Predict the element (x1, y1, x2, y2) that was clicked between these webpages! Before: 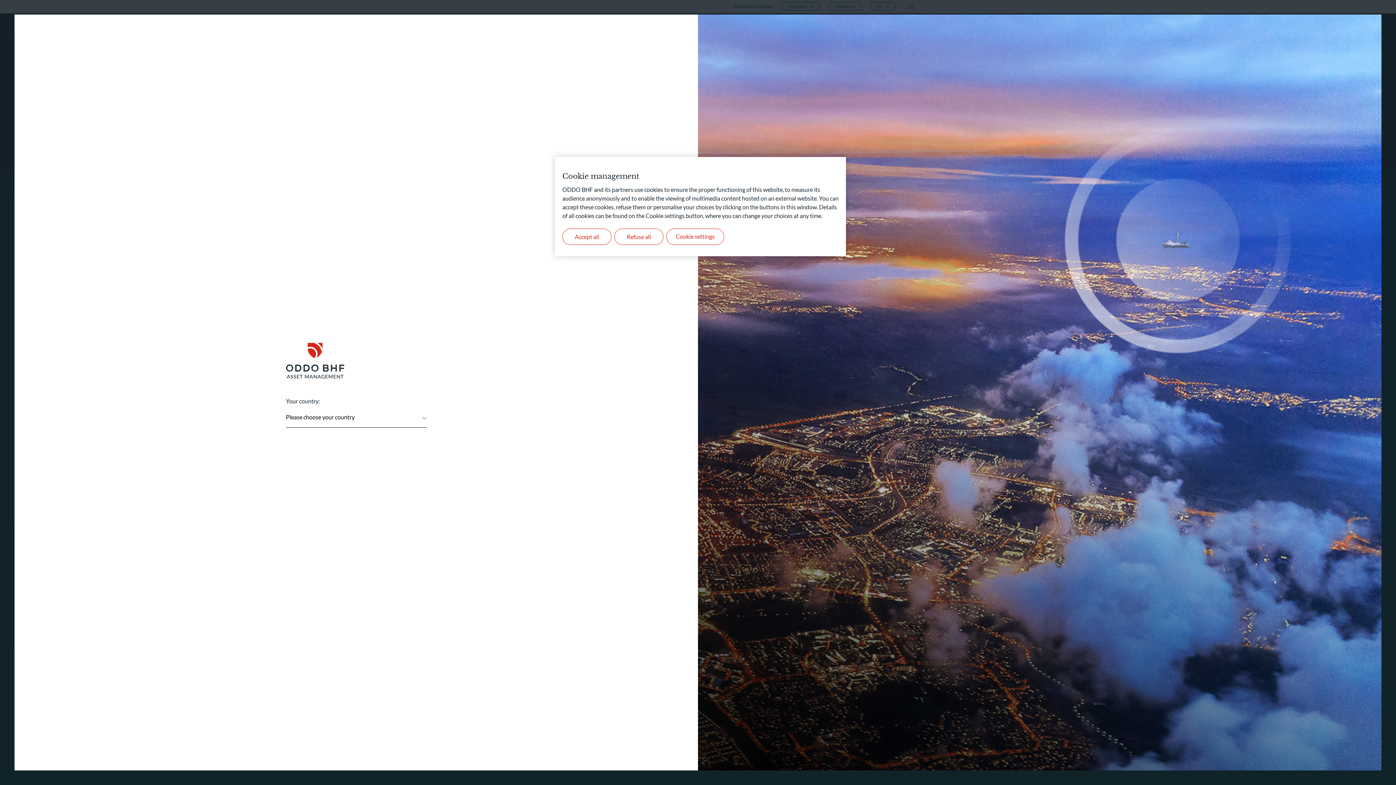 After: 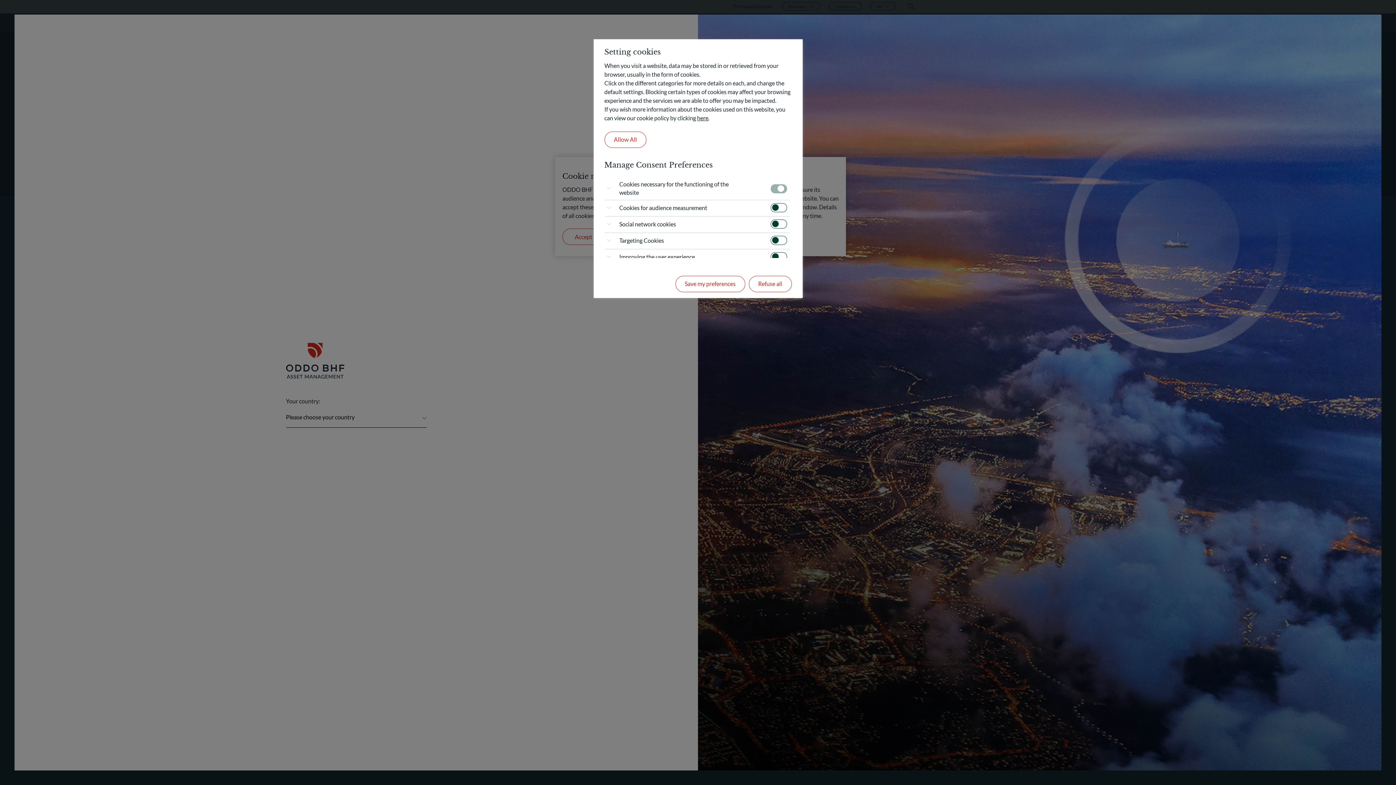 Action: label: Cookie settings bbox: (666, 228, 724, 245)